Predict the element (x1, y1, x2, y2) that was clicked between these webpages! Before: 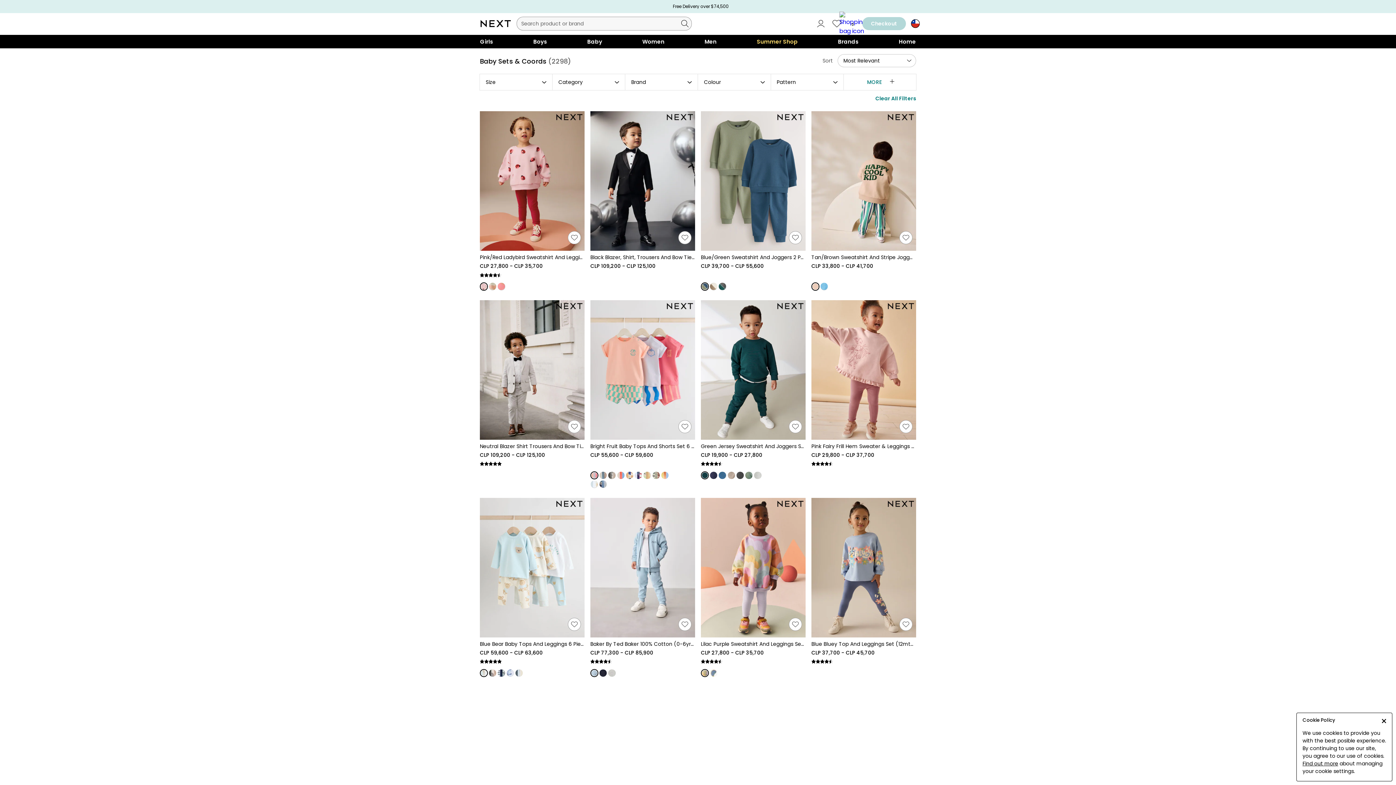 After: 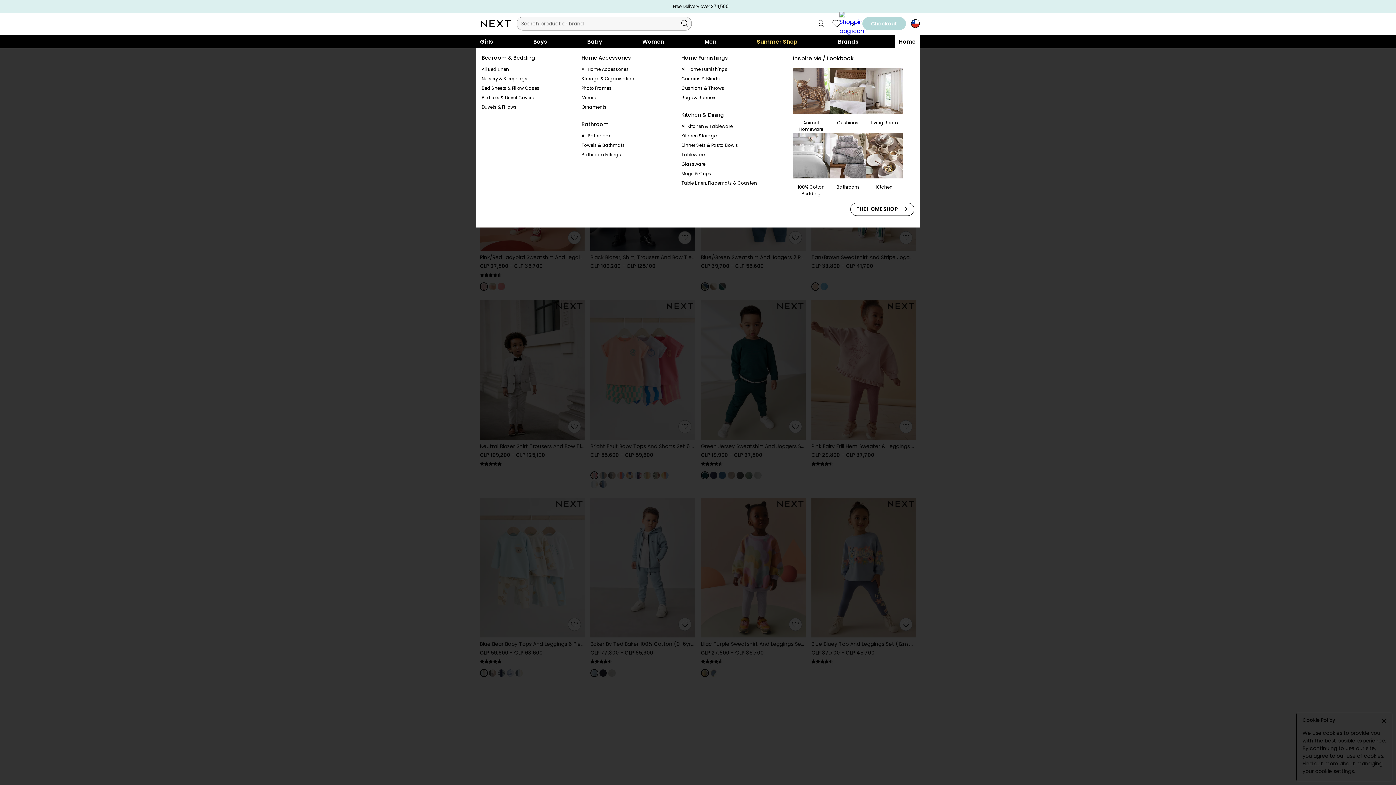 Action: bbox: (894, 34, 920, 48) label: Home